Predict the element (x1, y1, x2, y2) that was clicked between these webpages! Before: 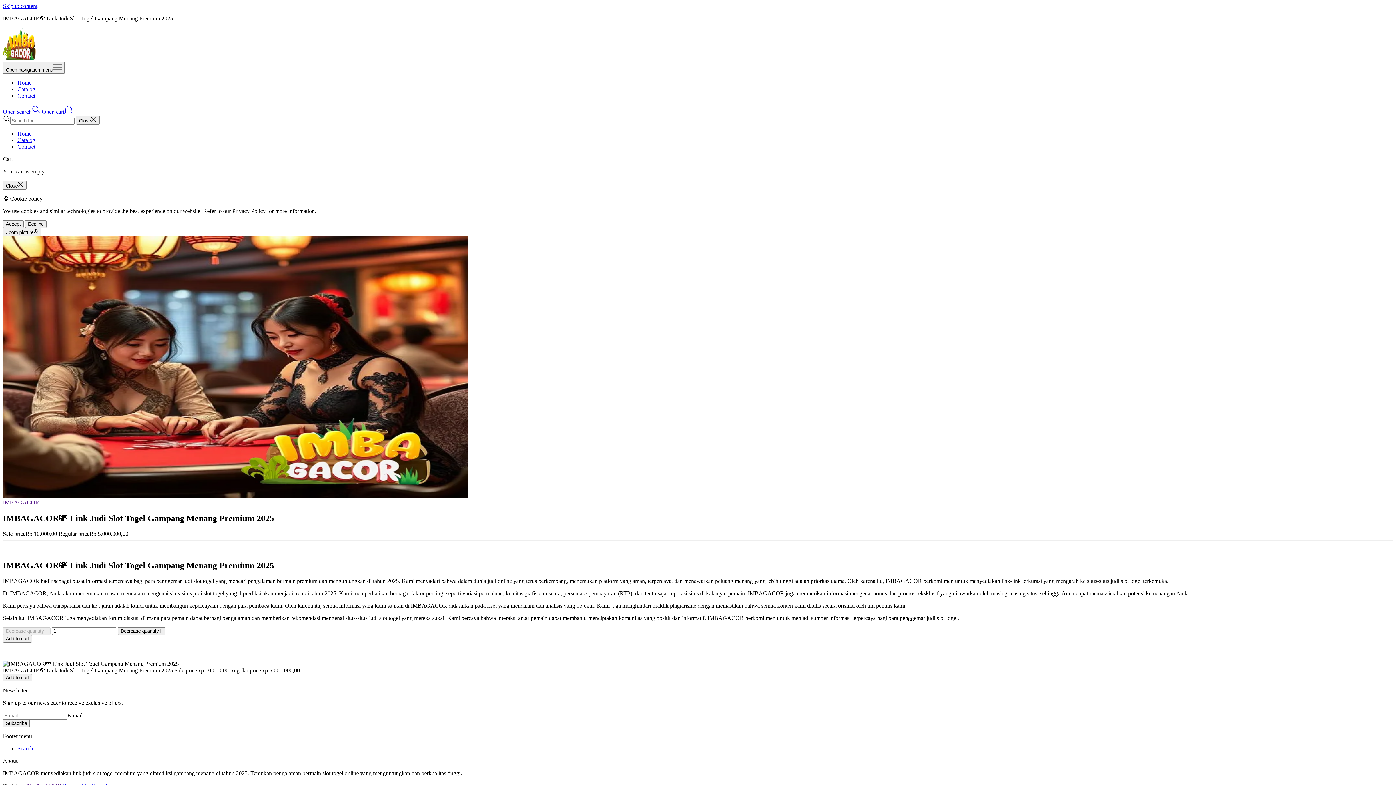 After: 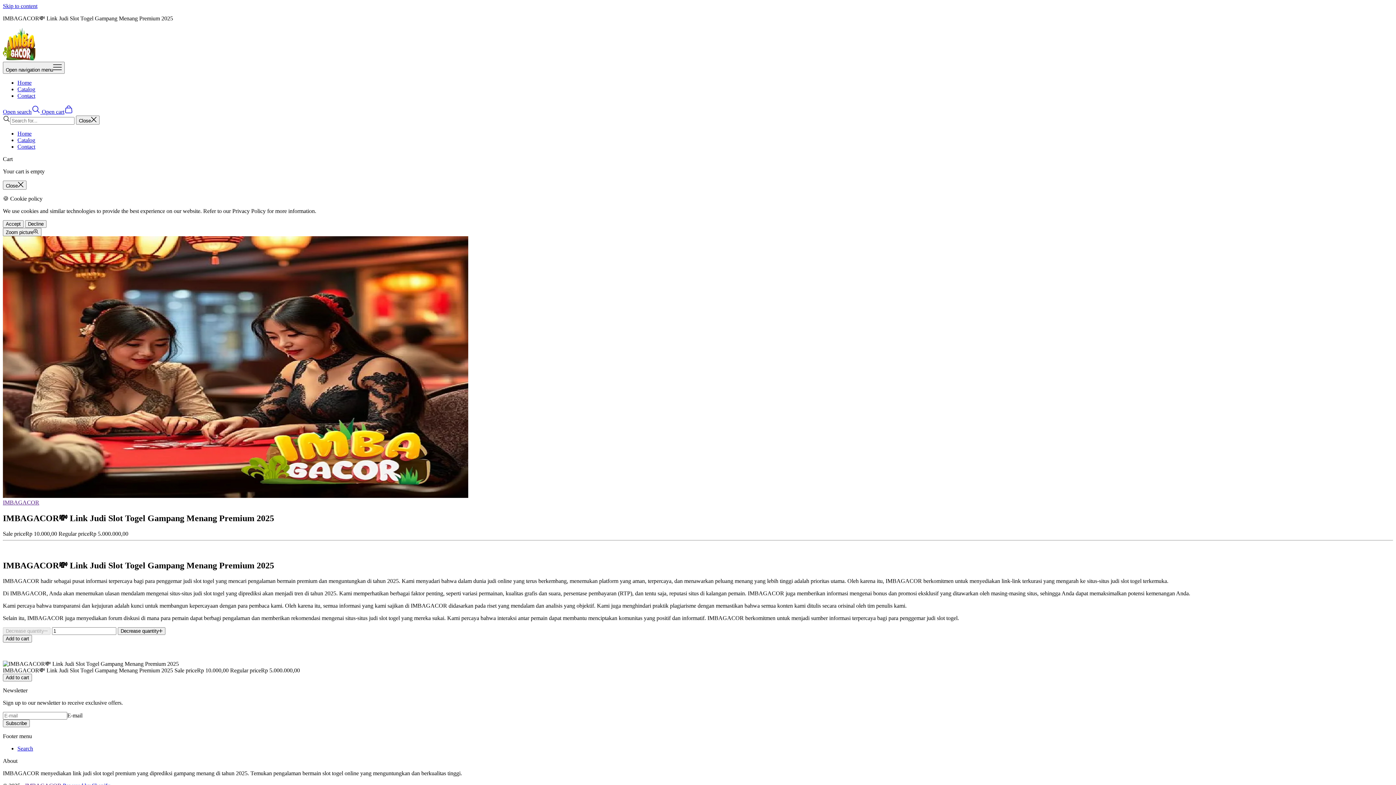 Action: label: Add to cart bbox: (2, 635, 32, 642)